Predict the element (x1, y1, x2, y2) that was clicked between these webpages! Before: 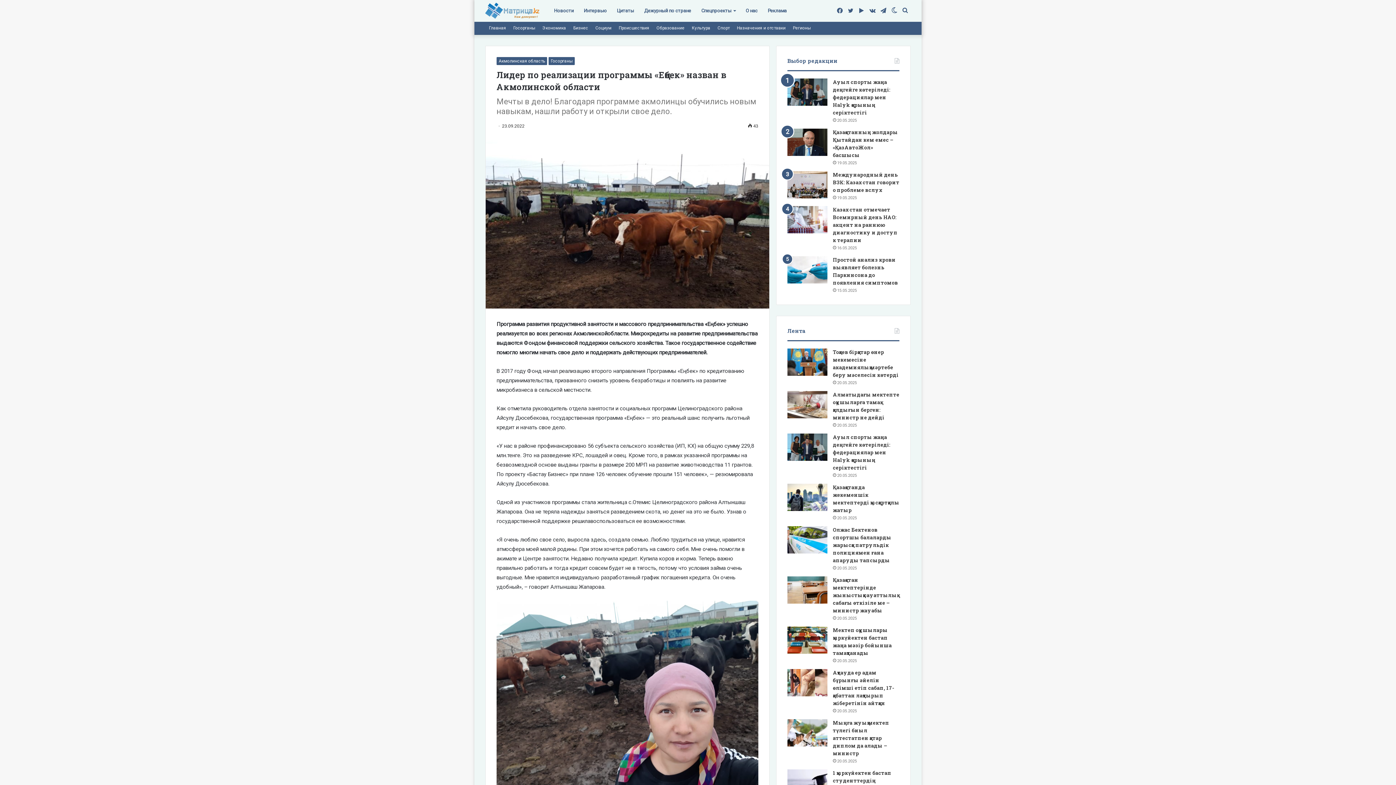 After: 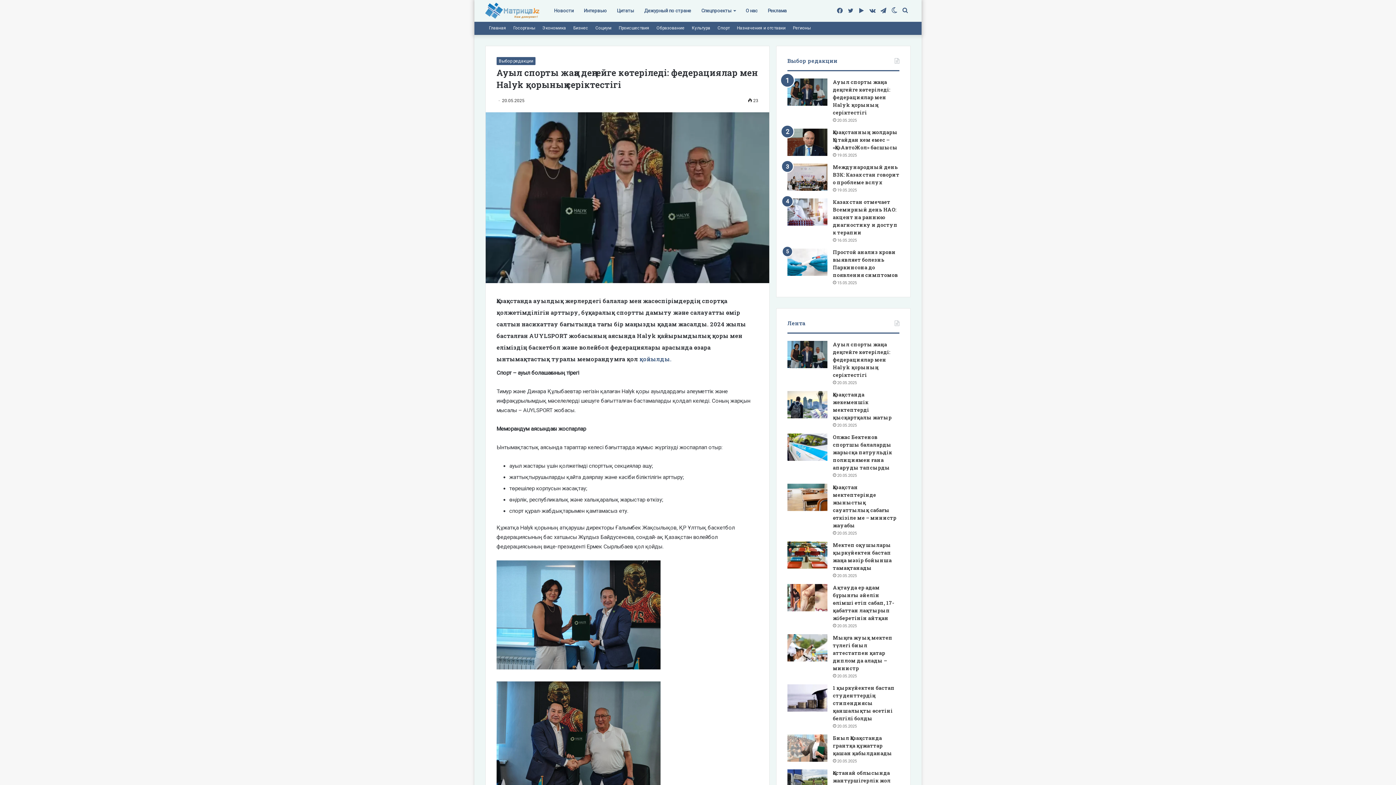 Action: label: Ауыл спорты жаңа деңгейге көтеріледі: федерациялар мен Halyk қорының серіктестігі bbox: (833, 78, 890, 116)